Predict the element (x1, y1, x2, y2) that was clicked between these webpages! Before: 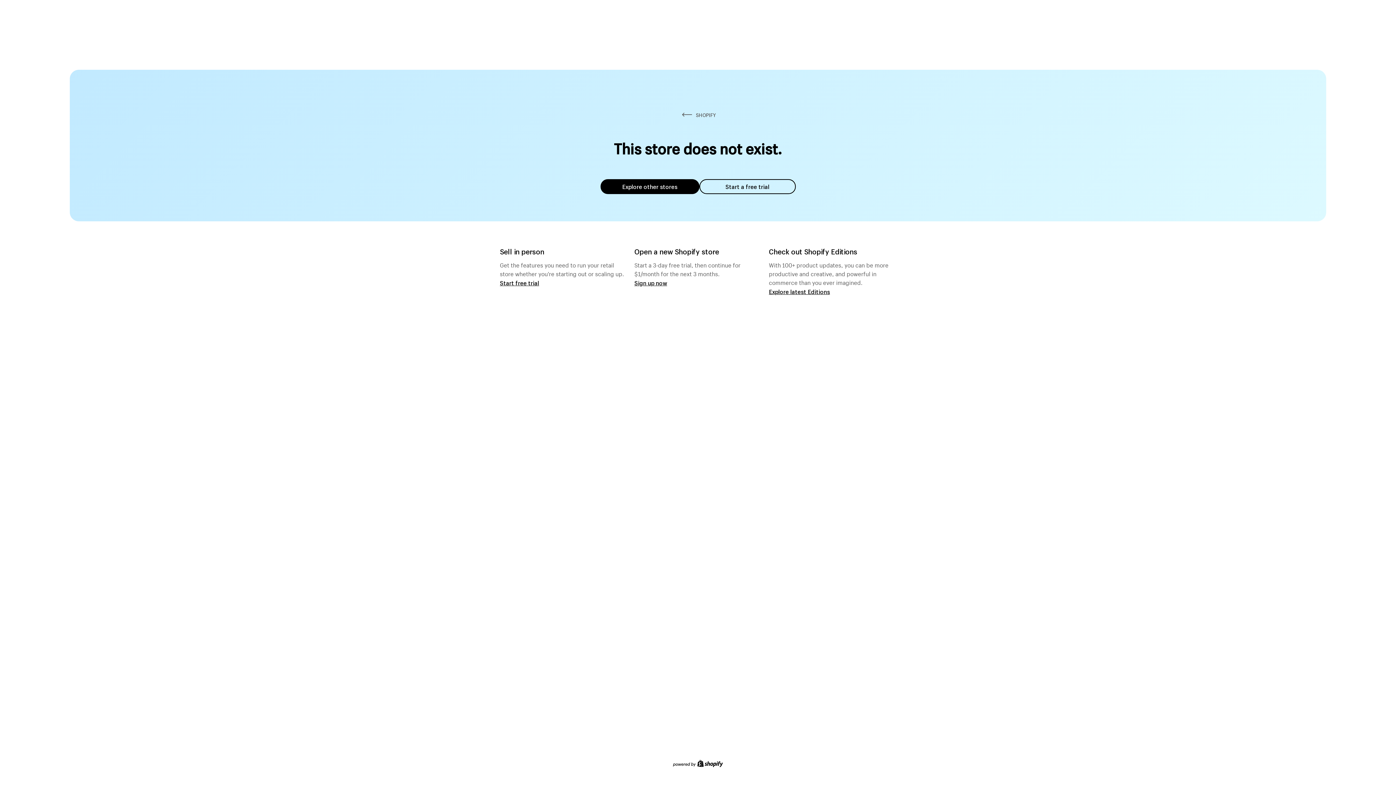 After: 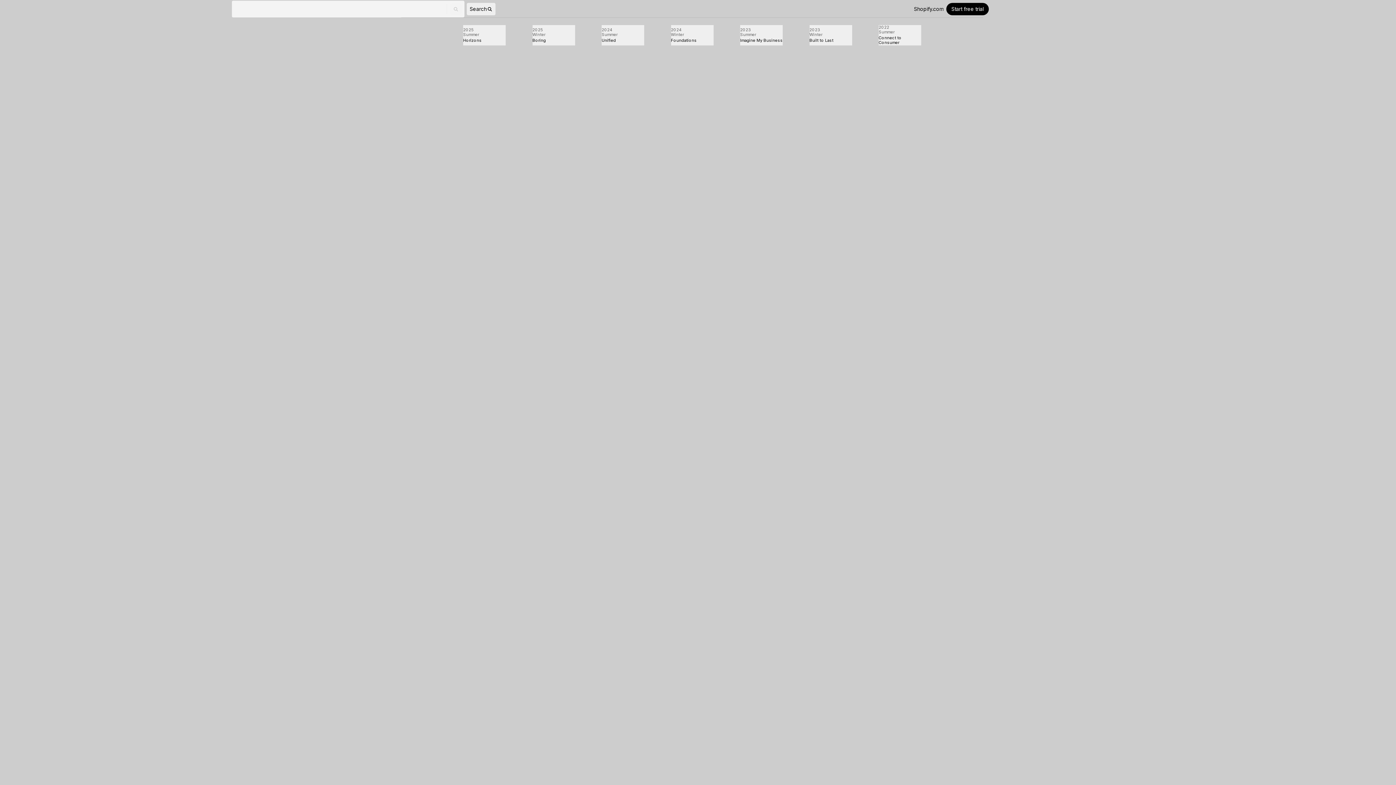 Action: label: Explore latest Editions bbox: (769, 287, 830, 295)